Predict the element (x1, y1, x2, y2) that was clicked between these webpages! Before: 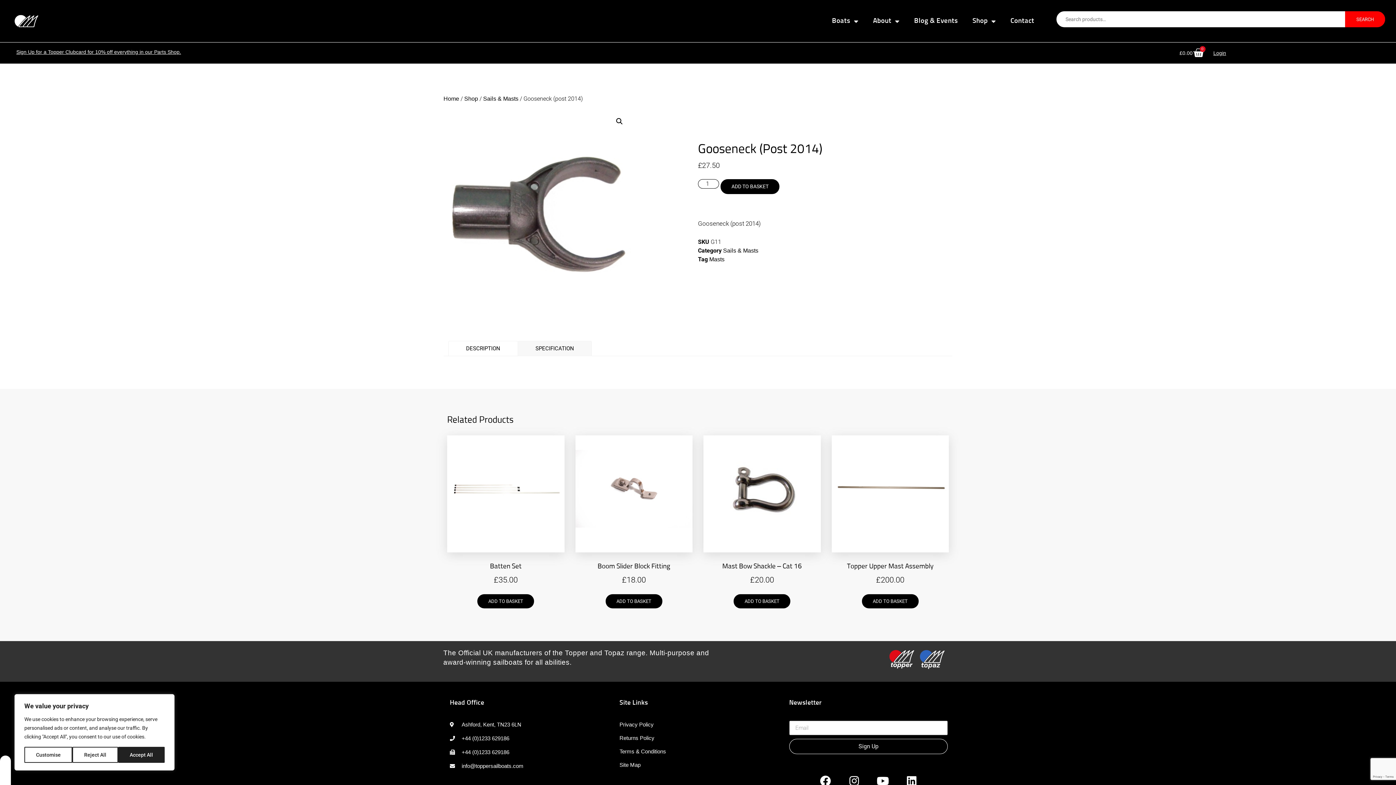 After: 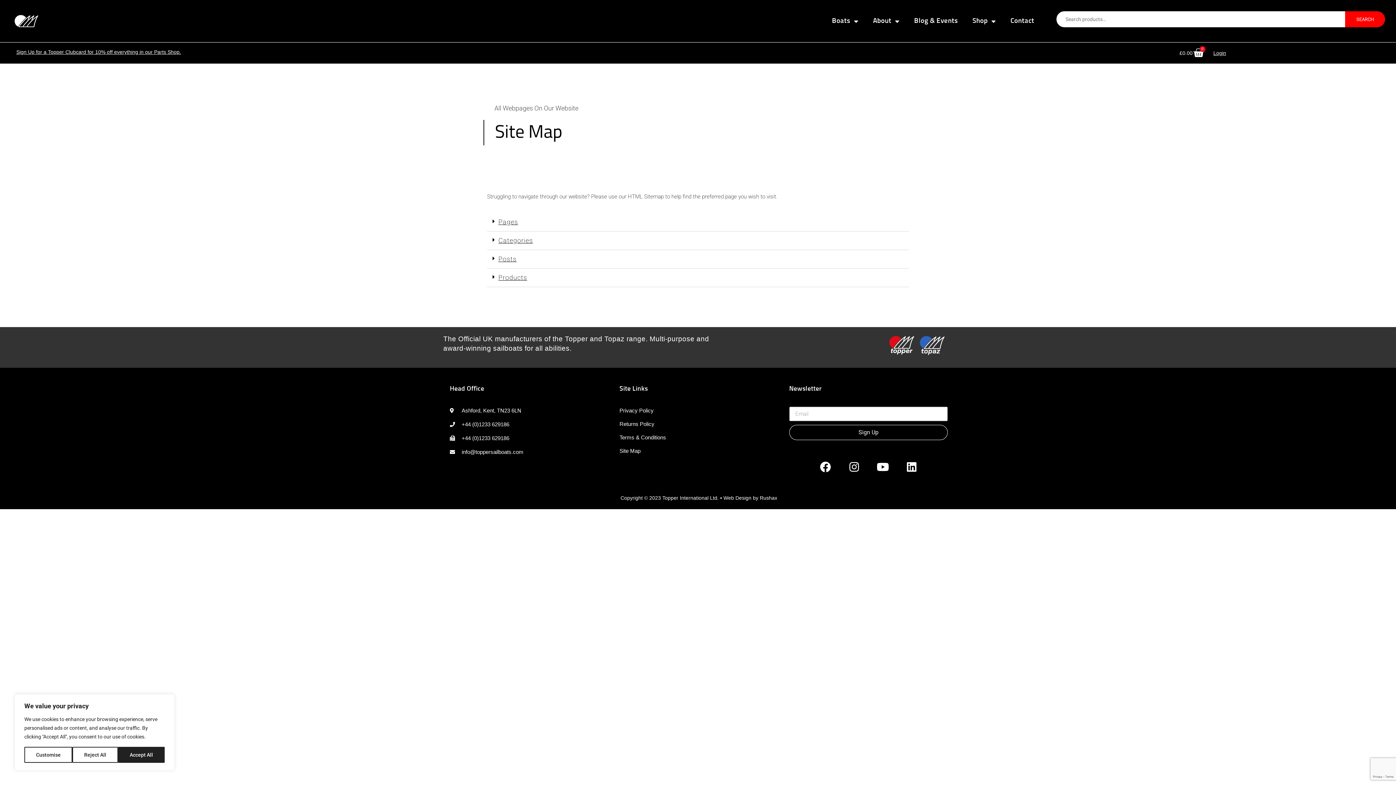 Action: bbox: (619, 761, 778, 768) label: Site Map